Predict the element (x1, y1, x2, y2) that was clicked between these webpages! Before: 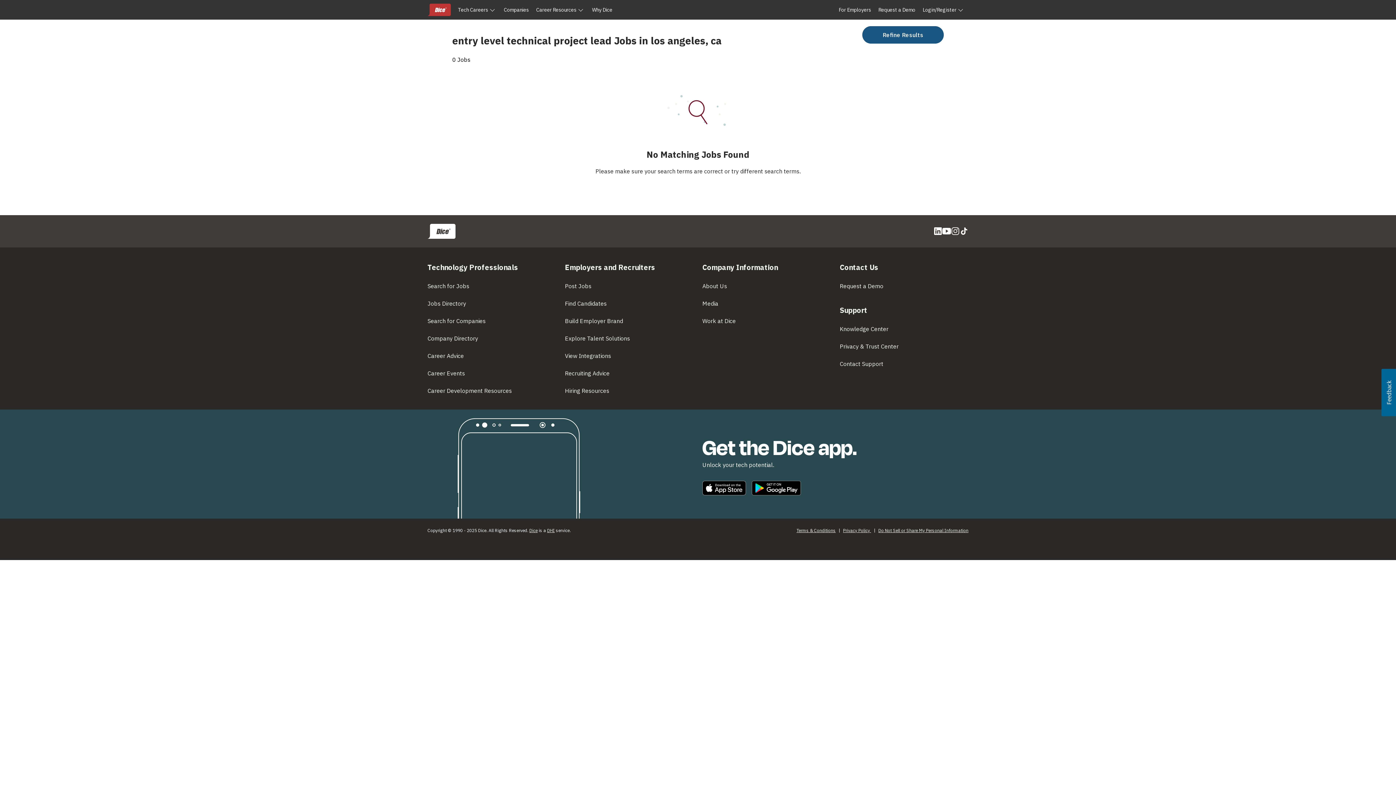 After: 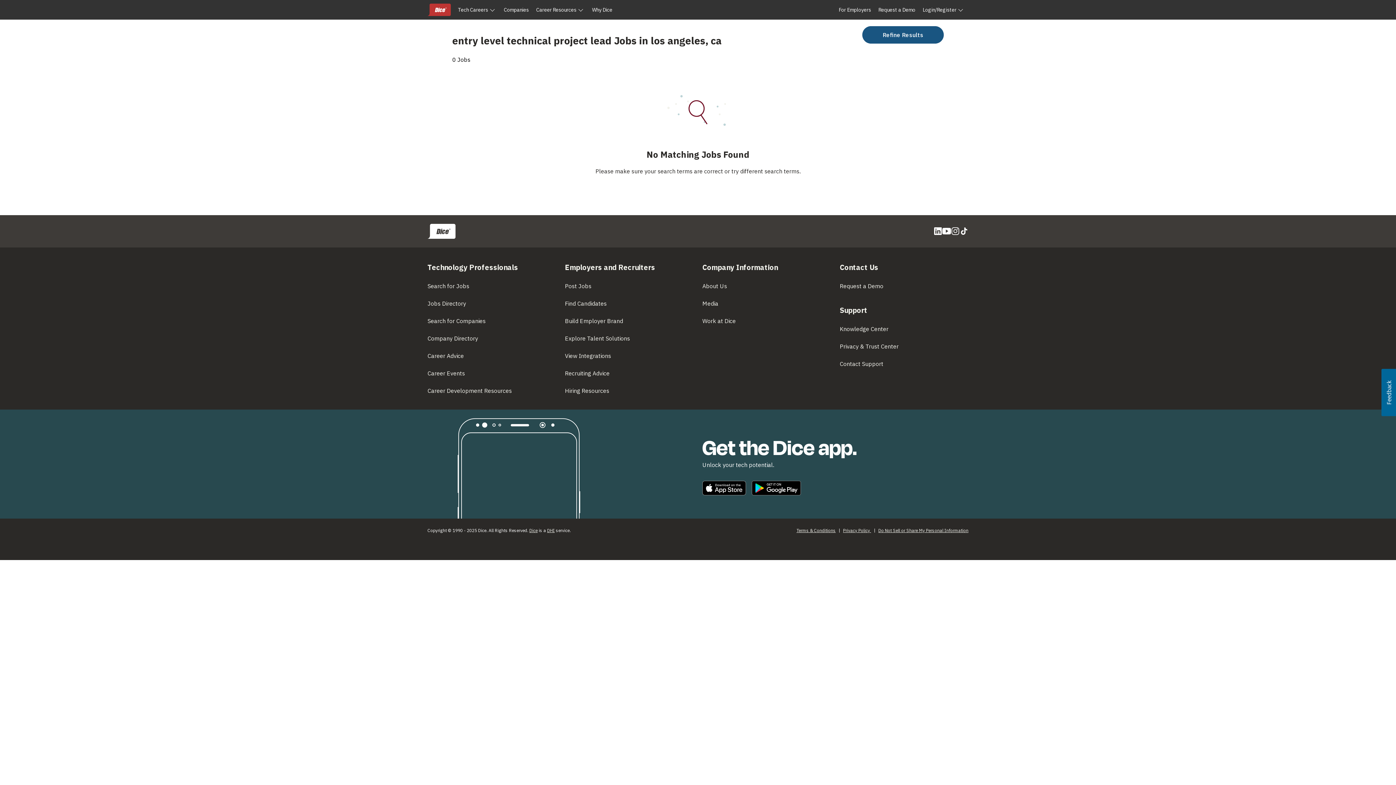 Action: bbox: (1381, 369, 1396, 416) label: Usabilla Feedback Button